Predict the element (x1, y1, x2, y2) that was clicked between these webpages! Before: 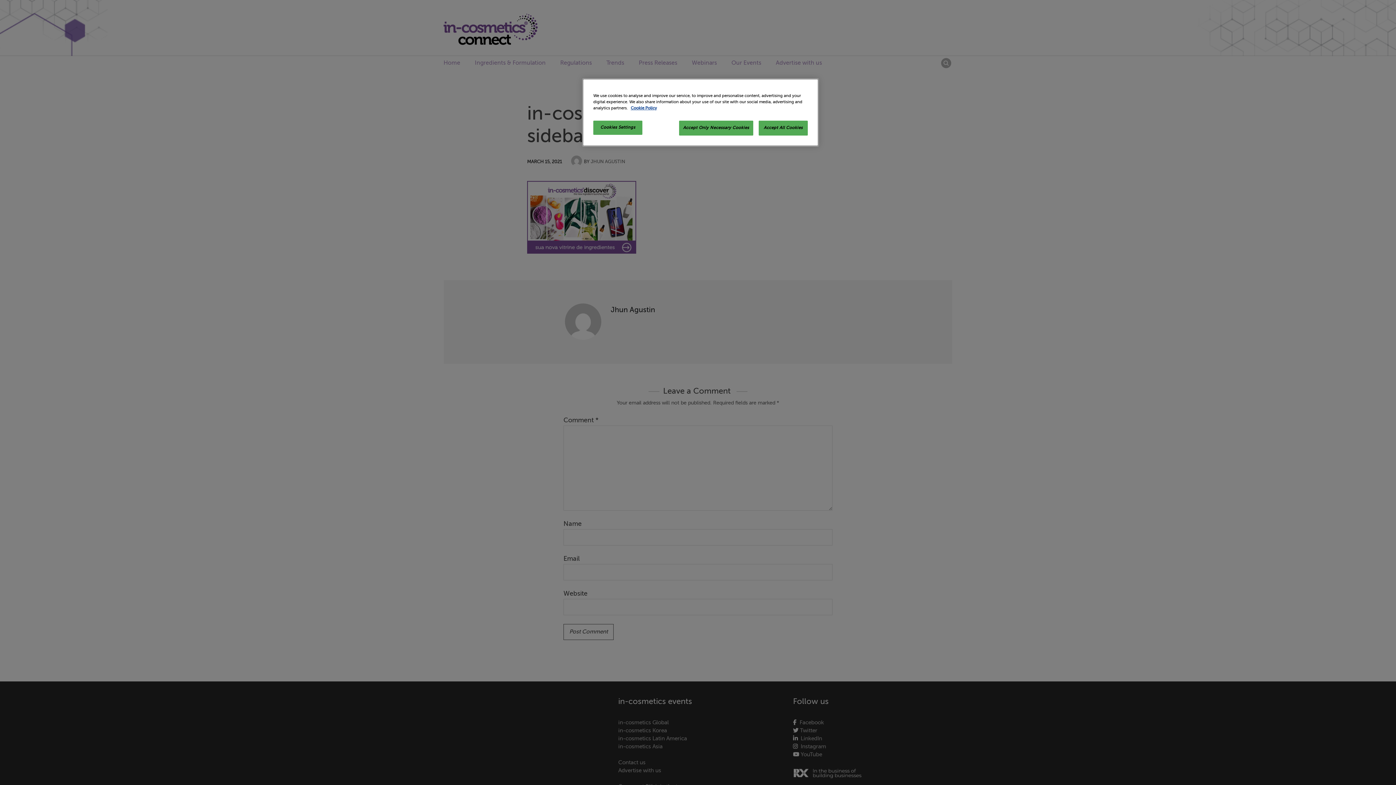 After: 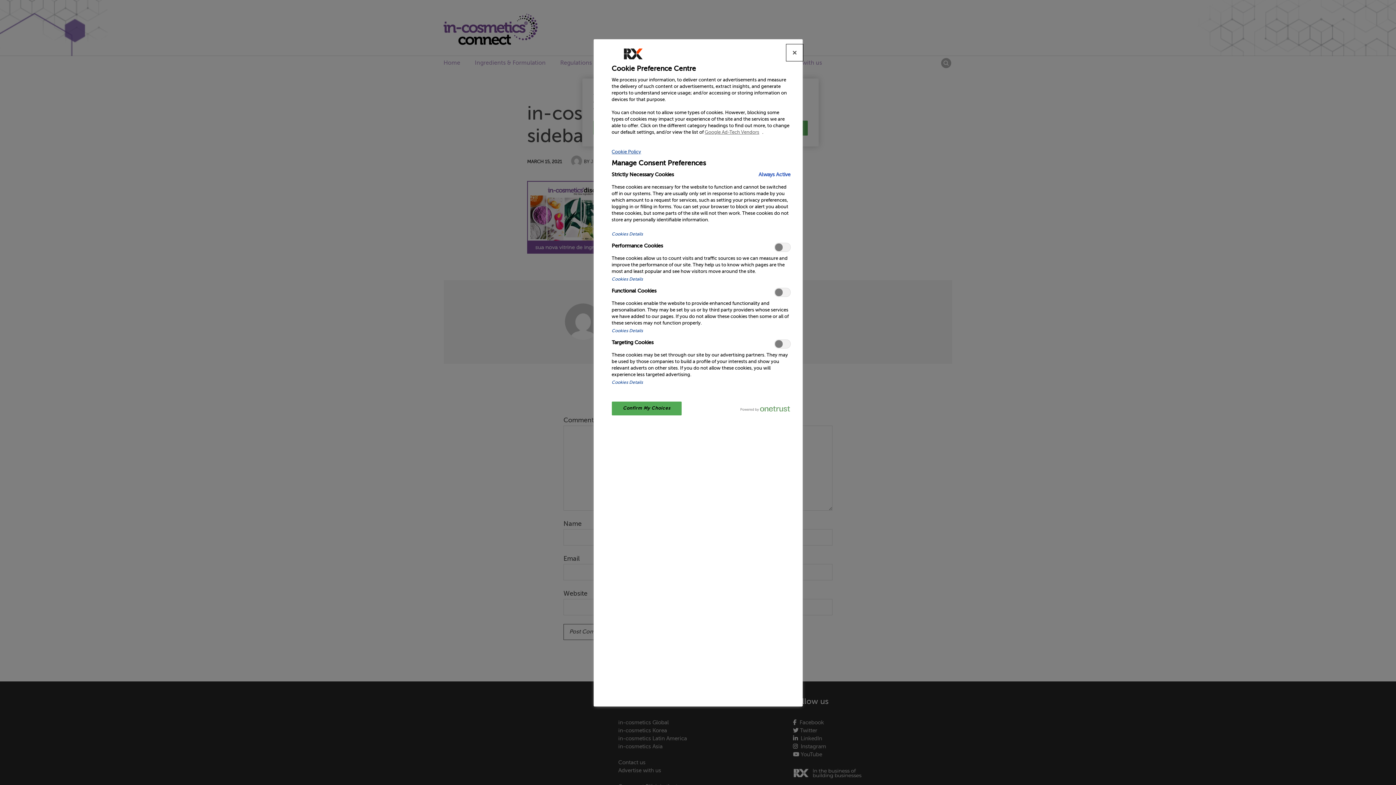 Action: label: Cookies Settings bbox: (593, 120, 642, 134)